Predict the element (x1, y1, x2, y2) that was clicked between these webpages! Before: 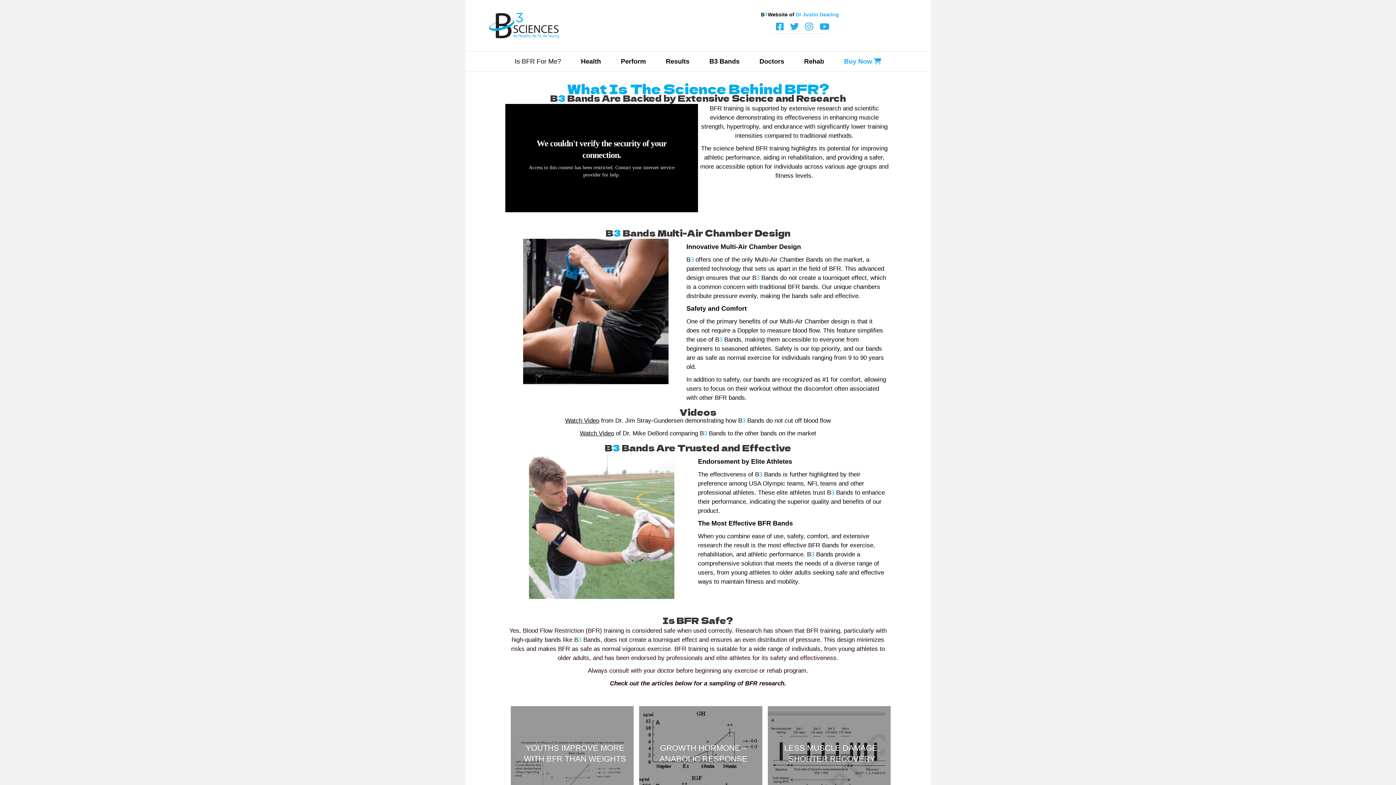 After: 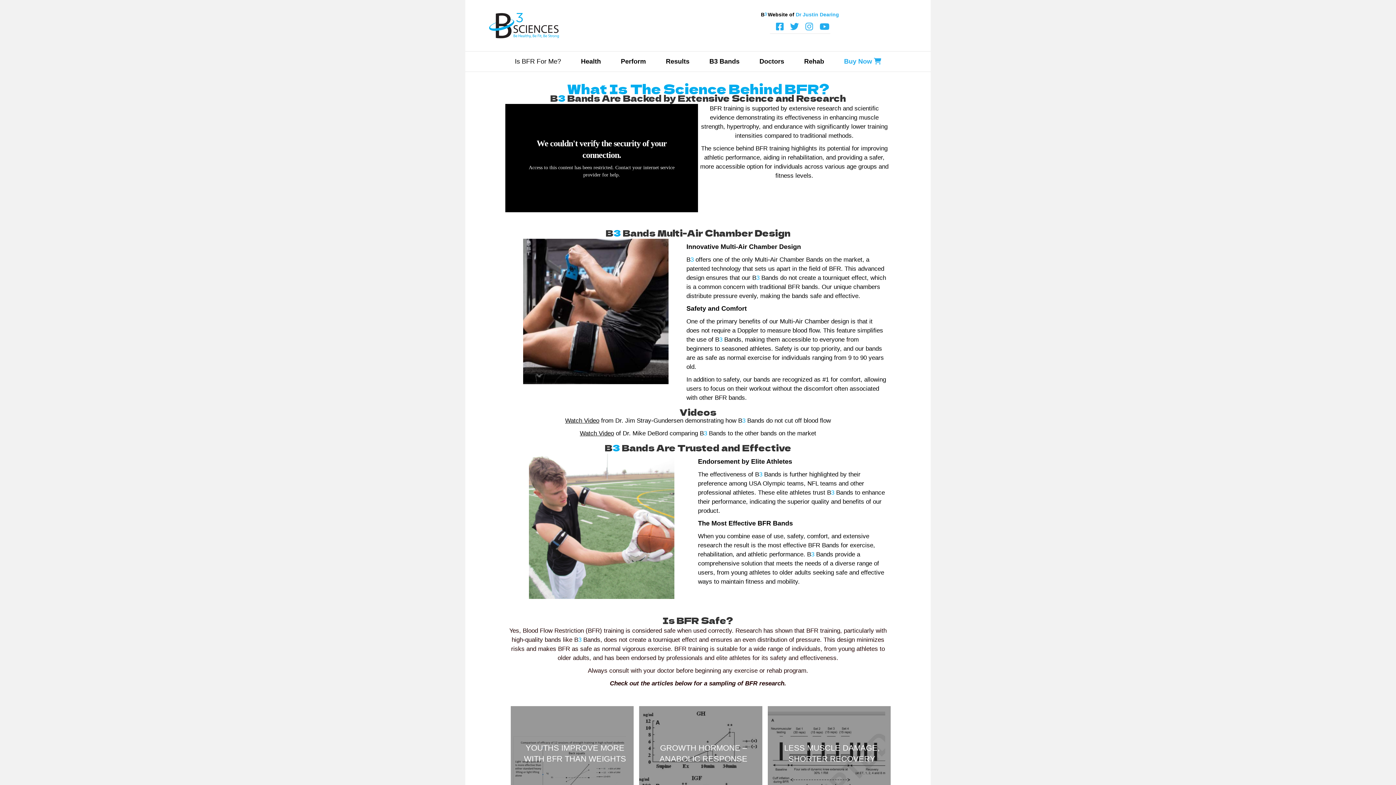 Action: label: Watch Video bbox: (580, 430, 614, 437)